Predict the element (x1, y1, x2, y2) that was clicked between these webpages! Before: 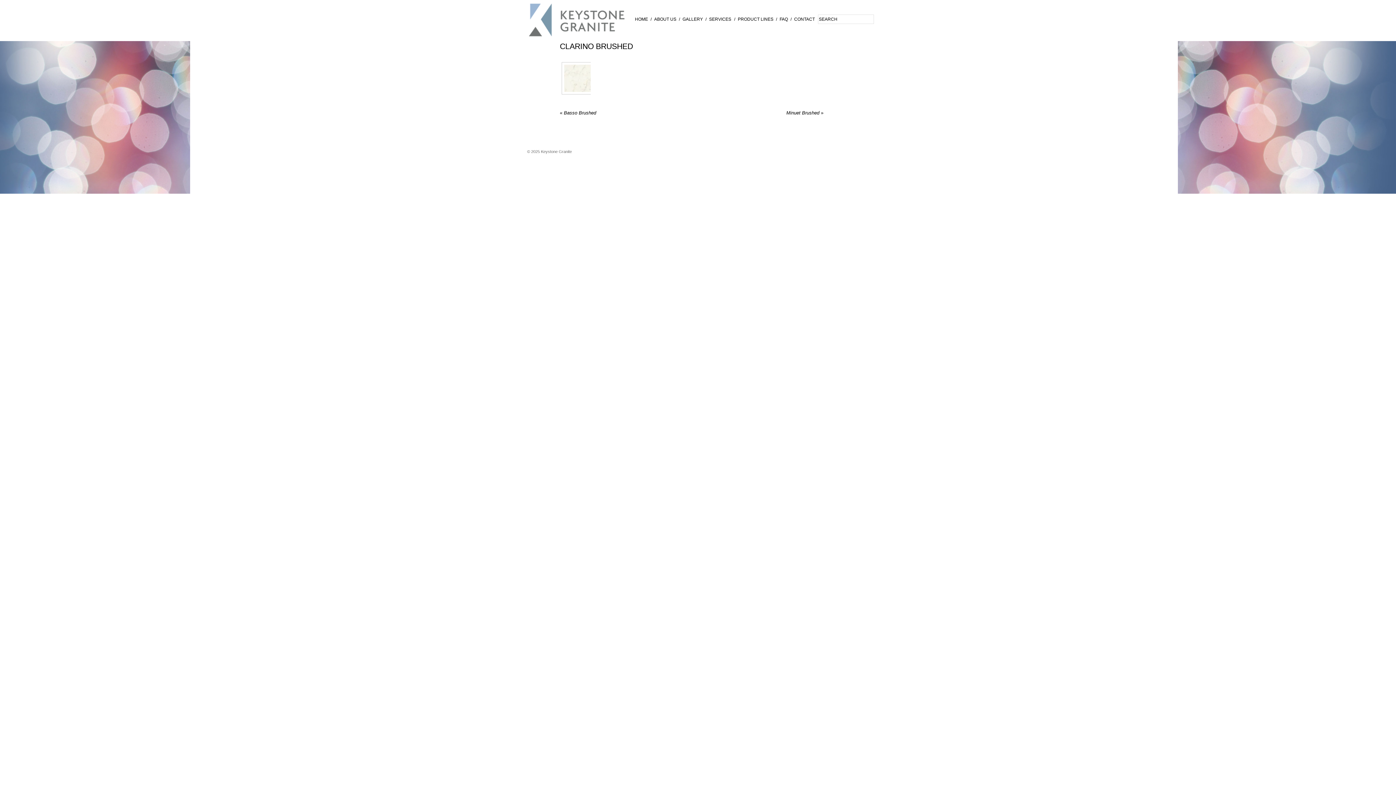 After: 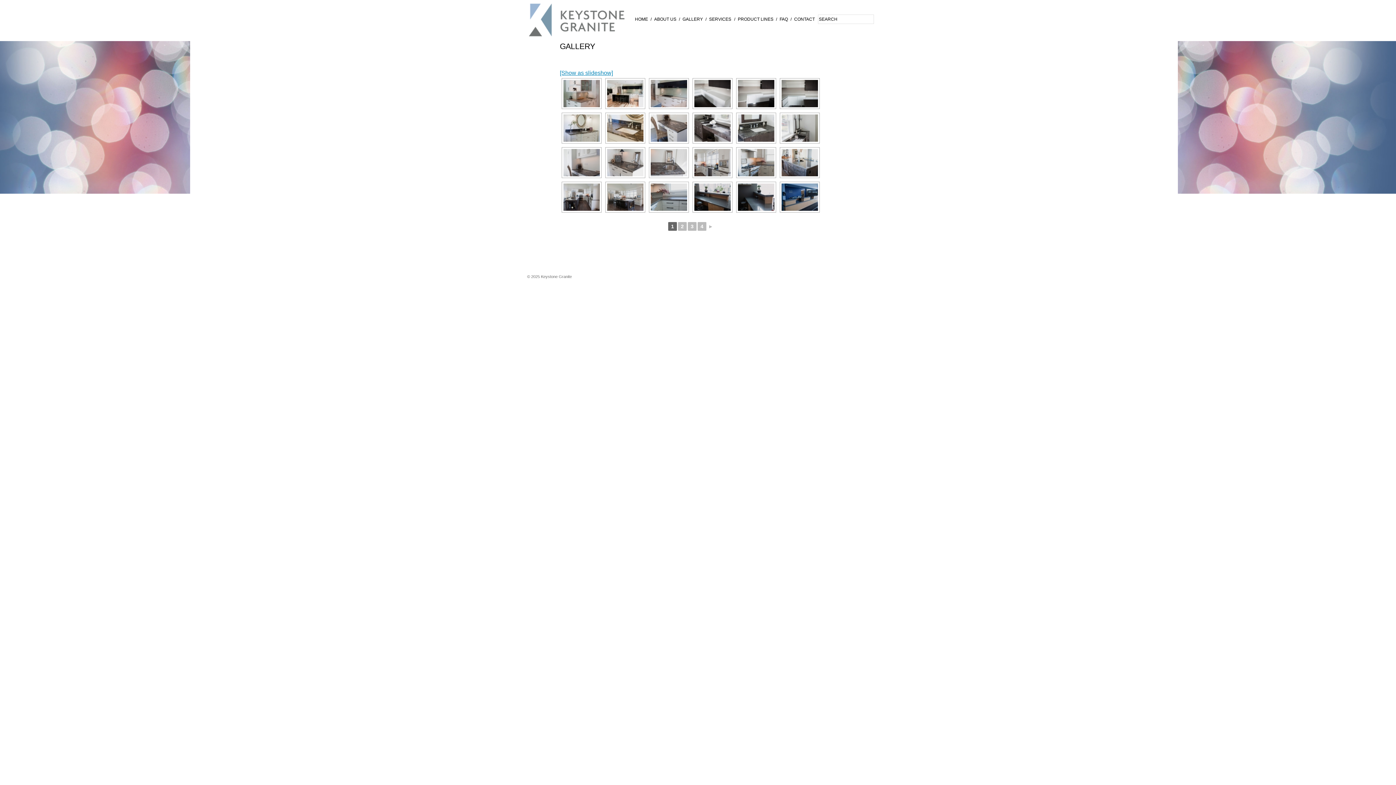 Action: bbox: (681, 16, 704, 22) label: GALLERY